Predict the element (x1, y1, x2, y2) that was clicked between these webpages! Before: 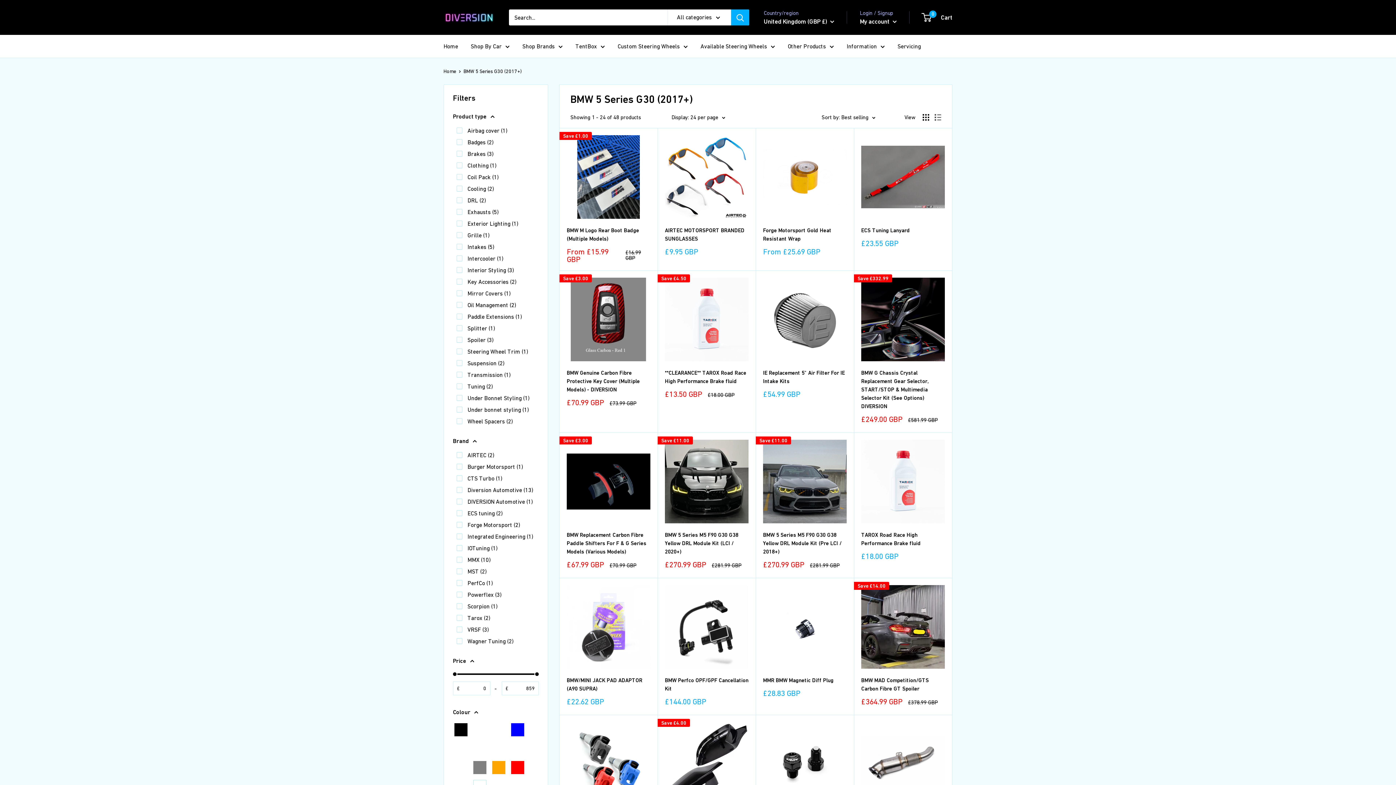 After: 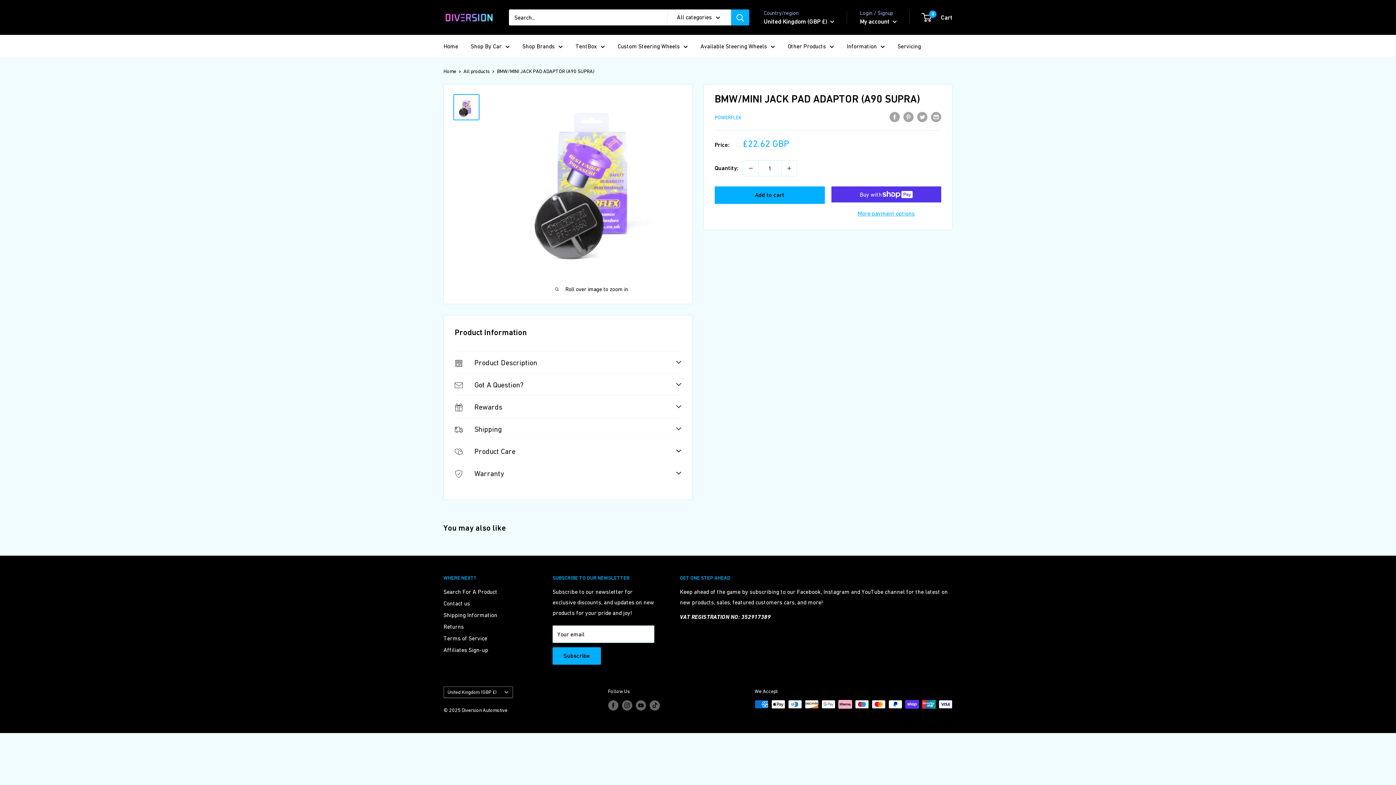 Action: bbox: (566, 676, 650, 693) label: BMW/MINI JACK PAD ADAPTOR (A90 SUPRA)